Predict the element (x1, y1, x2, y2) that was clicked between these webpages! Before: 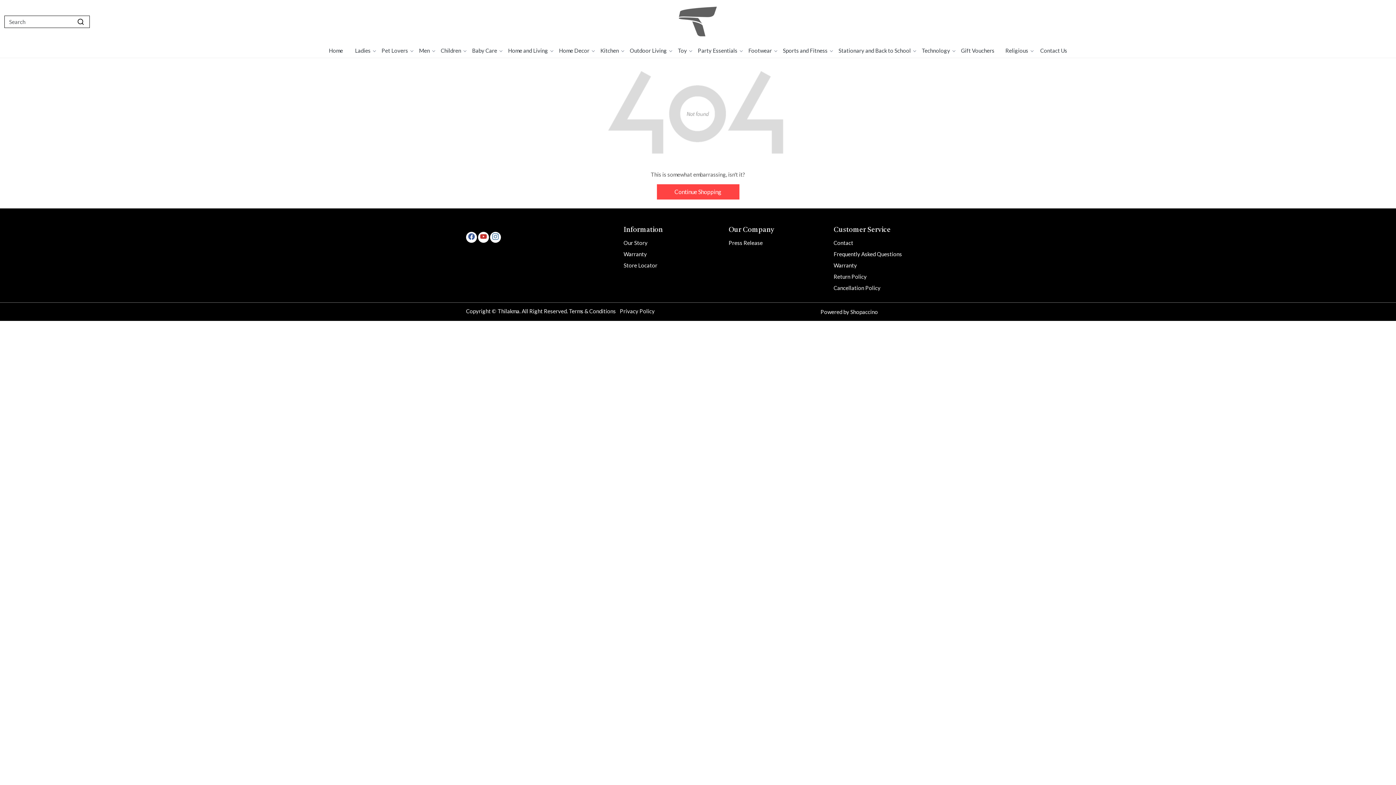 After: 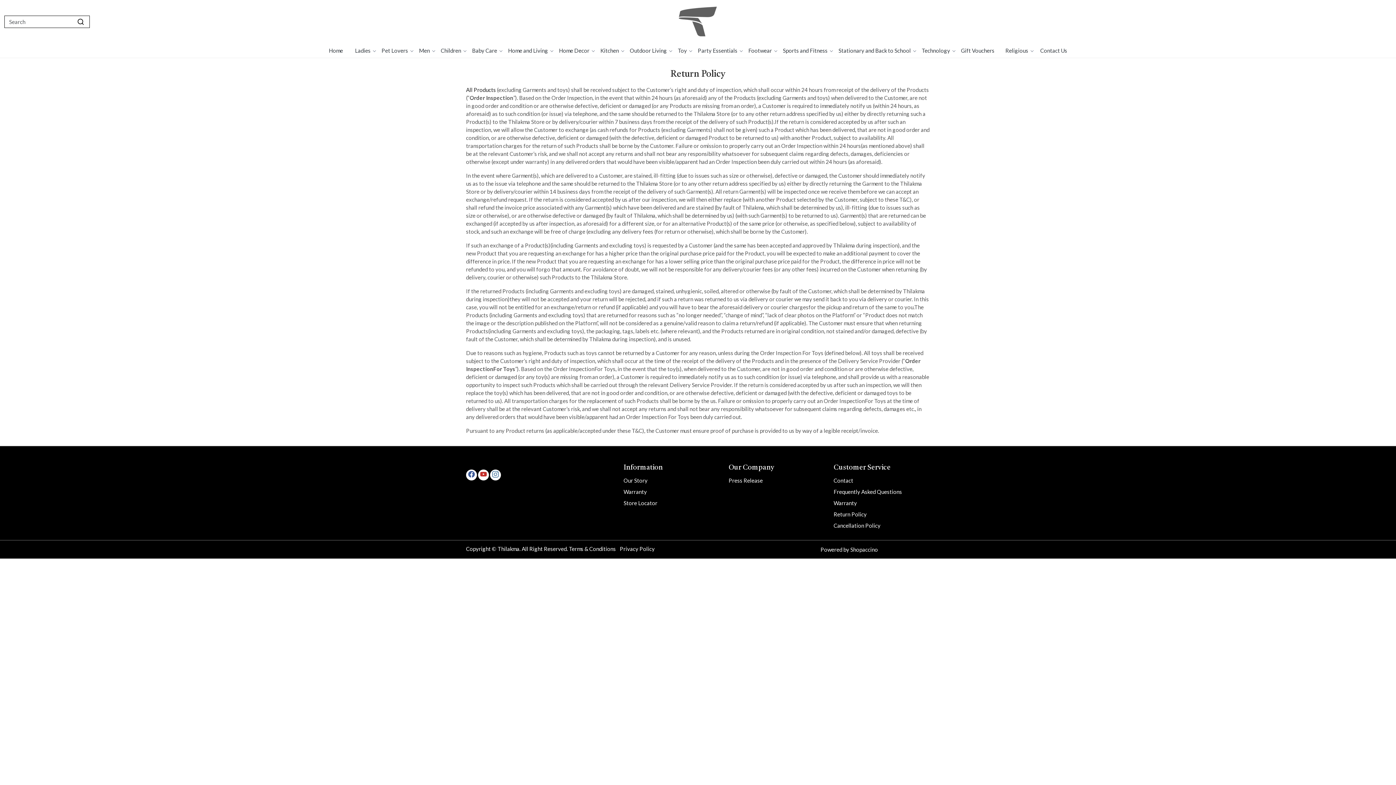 Action: label: Return Policy bbox: (833, 271, 930, 282)